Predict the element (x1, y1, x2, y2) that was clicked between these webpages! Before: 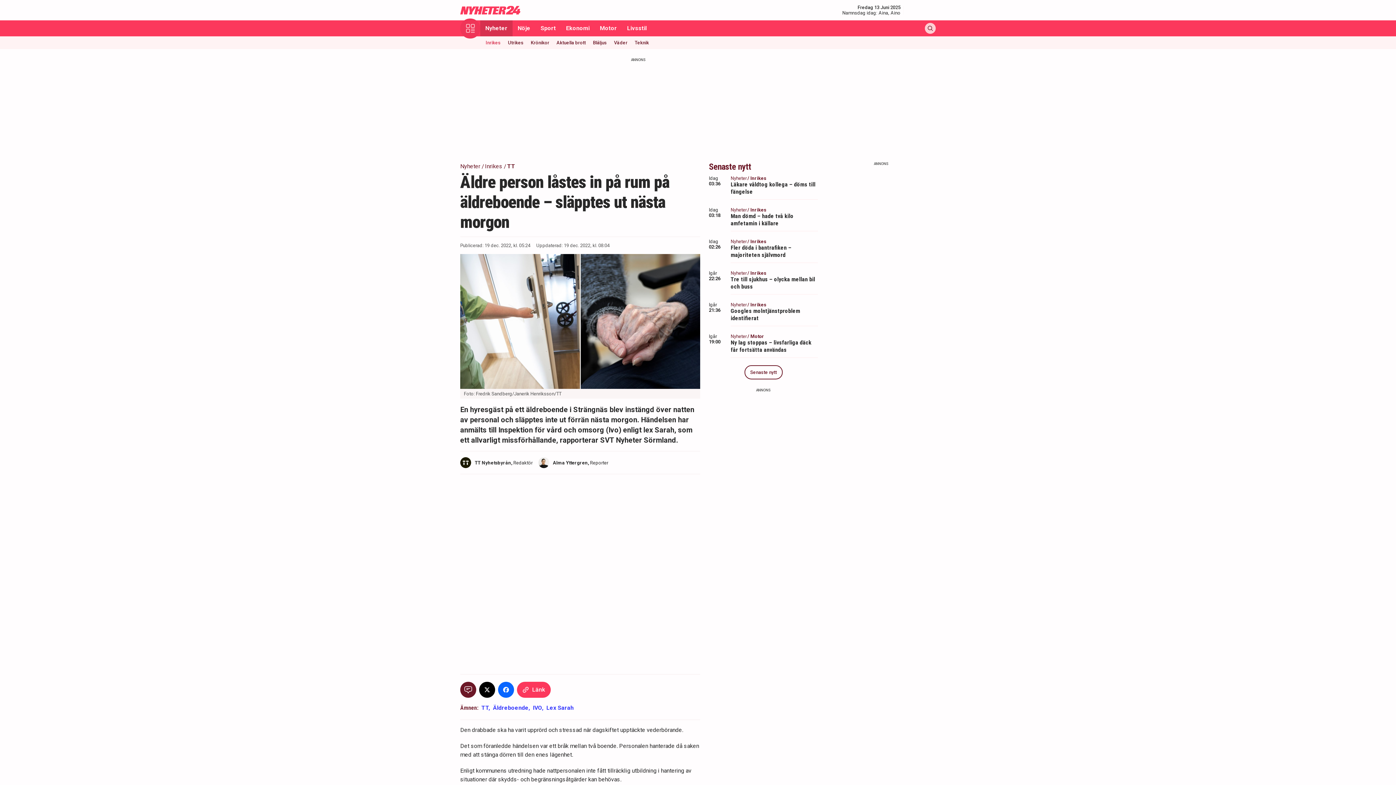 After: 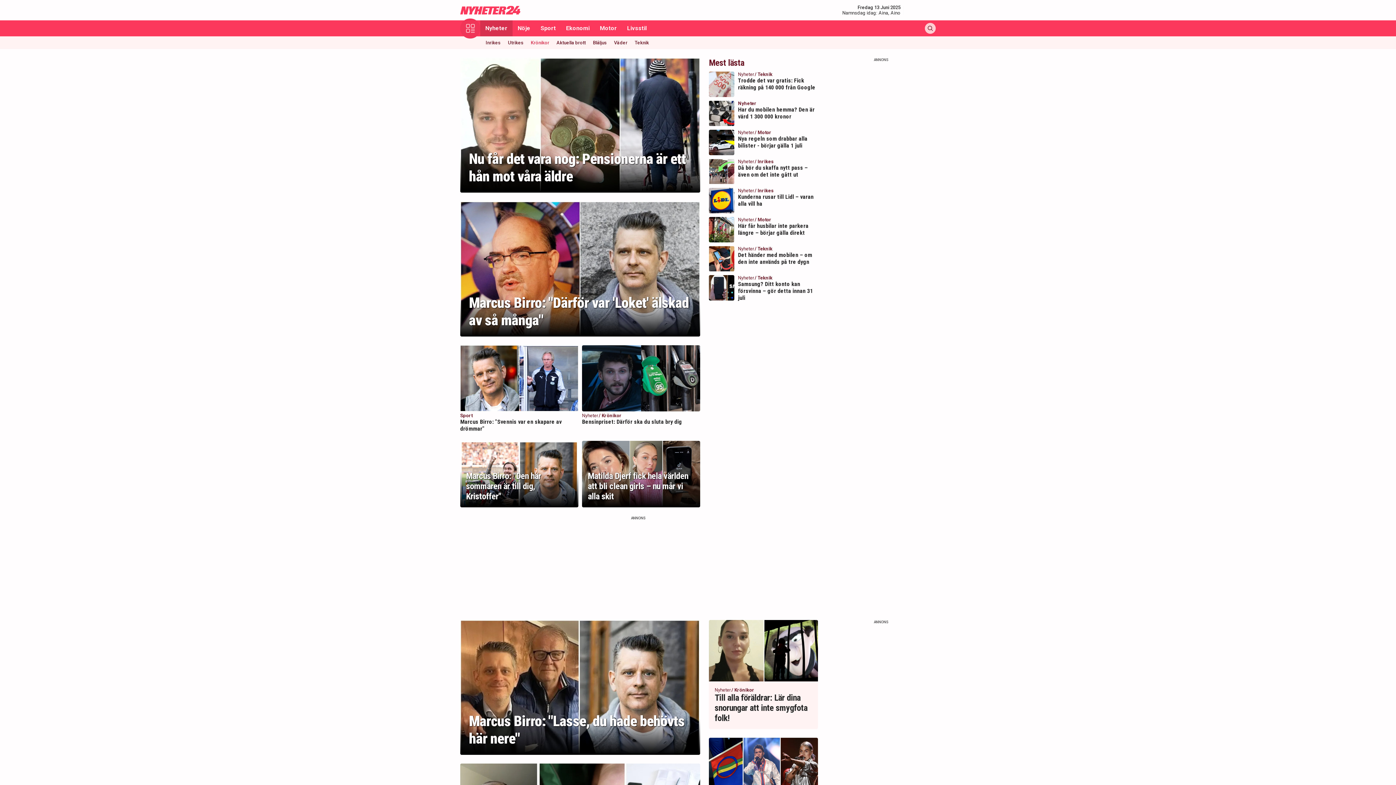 Action: label: Krönikor bbox: (527, 36, 553, 49)